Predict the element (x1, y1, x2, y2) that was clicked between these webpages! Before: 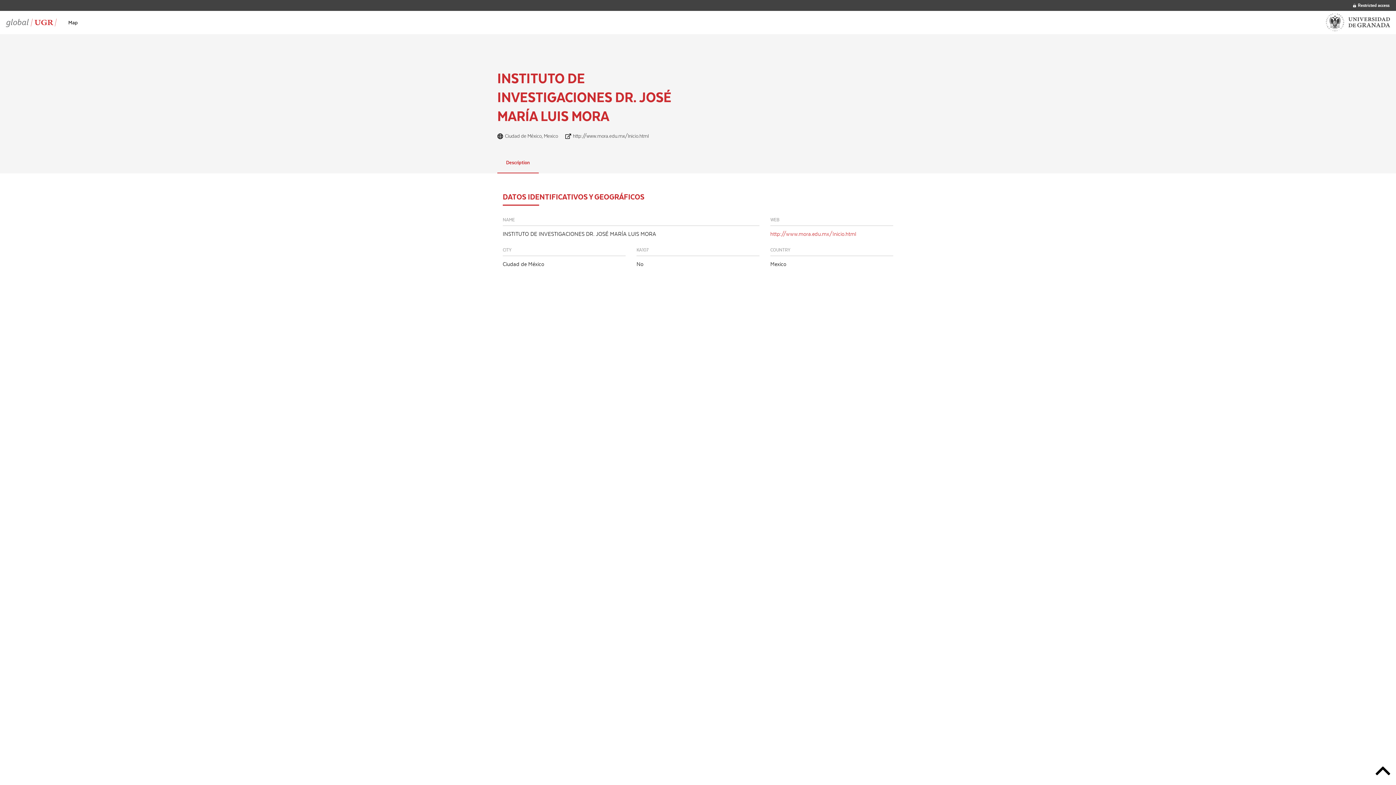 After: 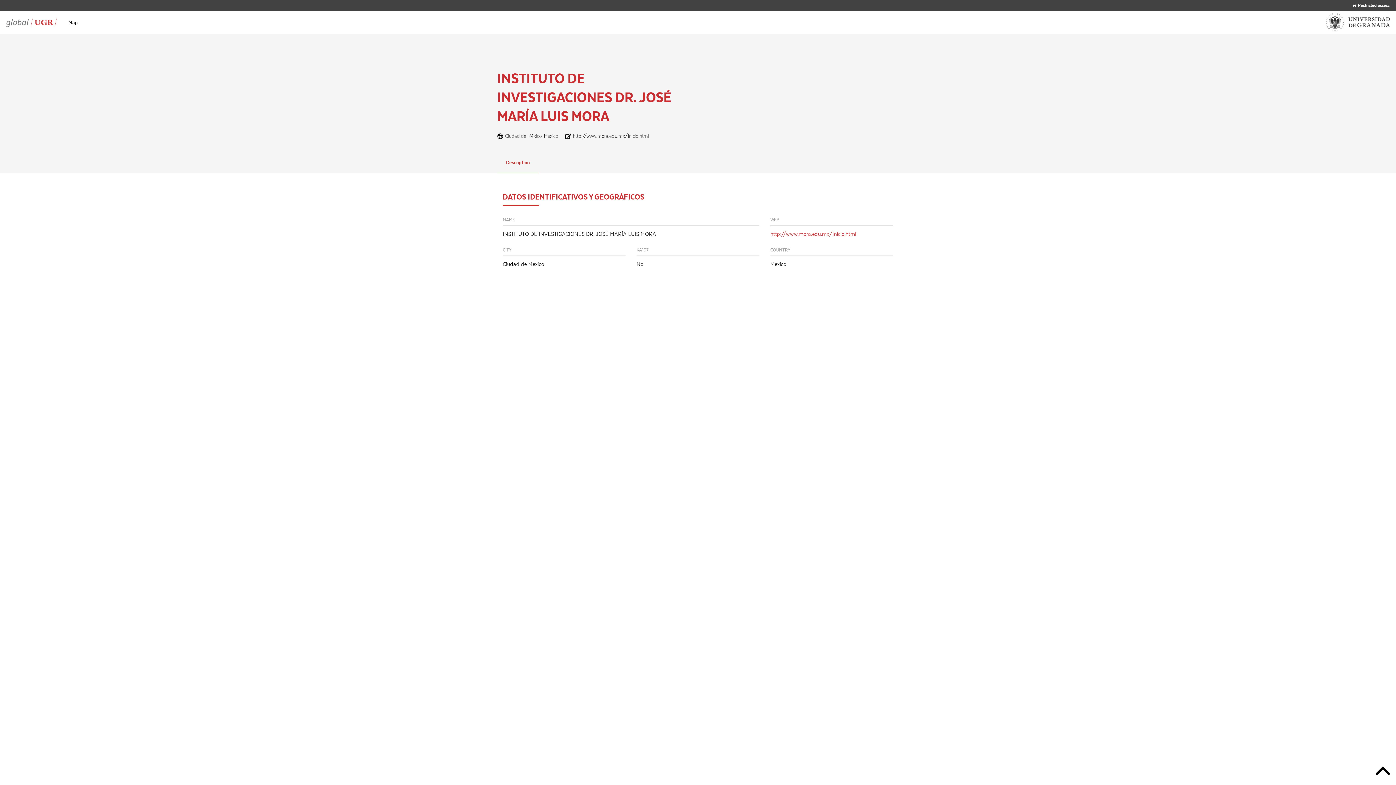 Action: label: Description bbox: (497, 152, 538, 173)